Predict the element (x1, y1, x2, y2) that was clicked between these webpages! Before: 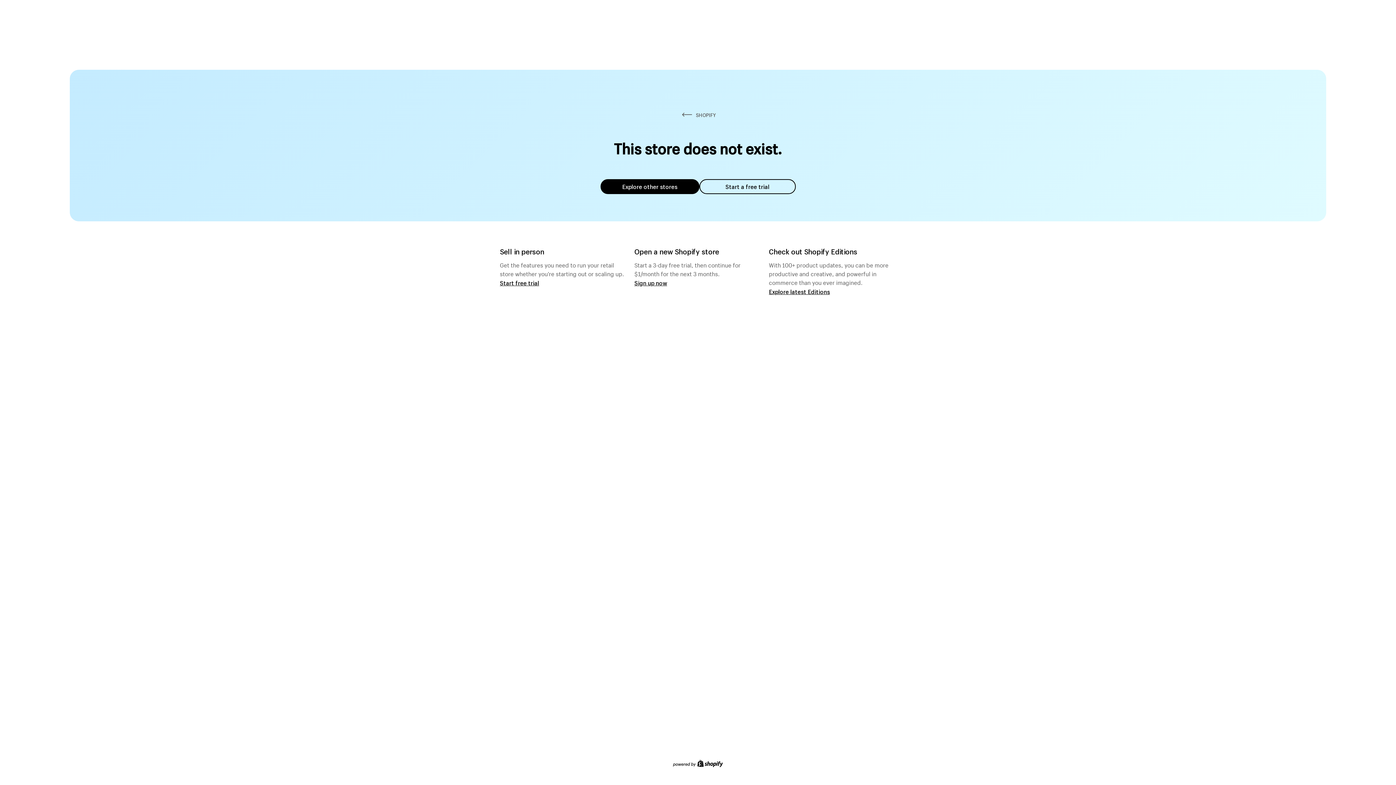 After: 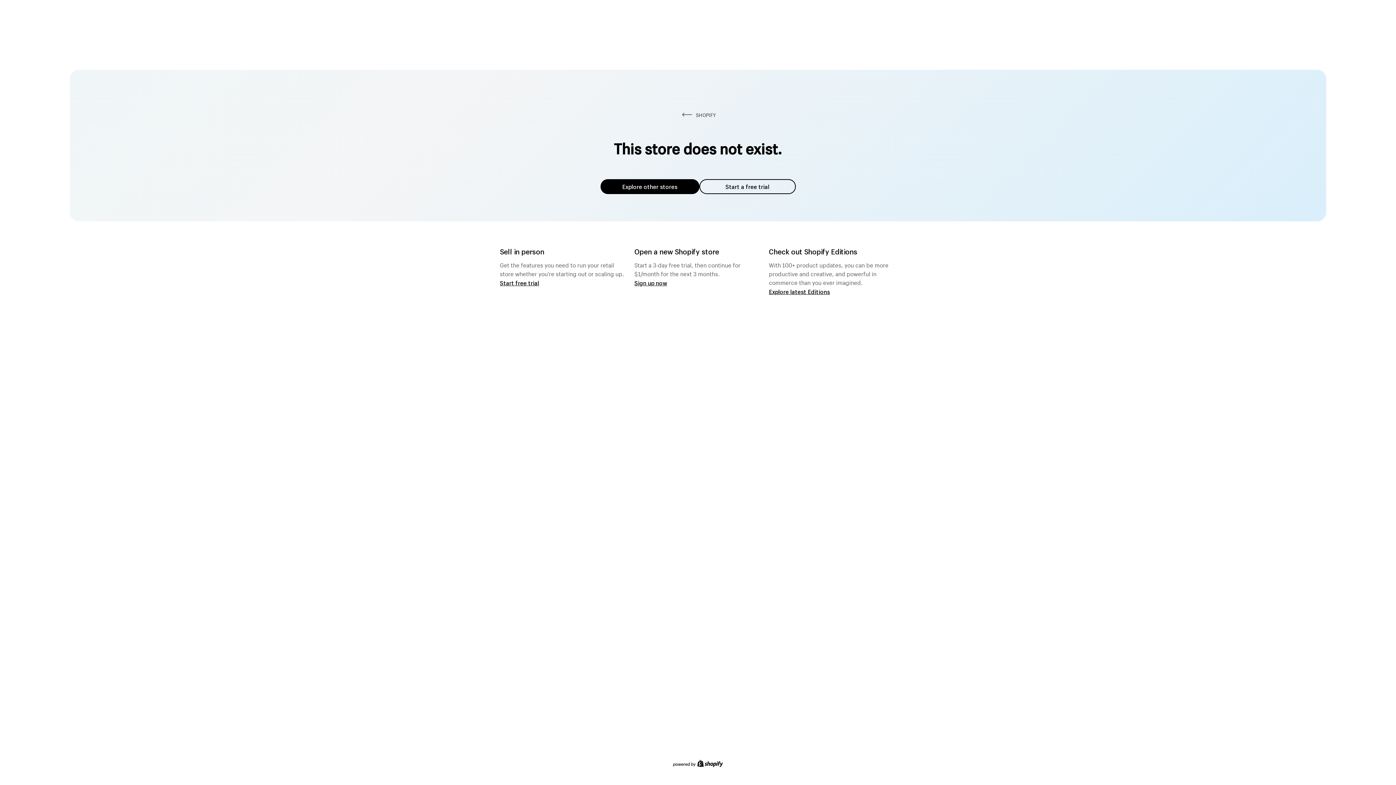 Action: bbox: (600, 179, 699, 194) label: Explore other stores